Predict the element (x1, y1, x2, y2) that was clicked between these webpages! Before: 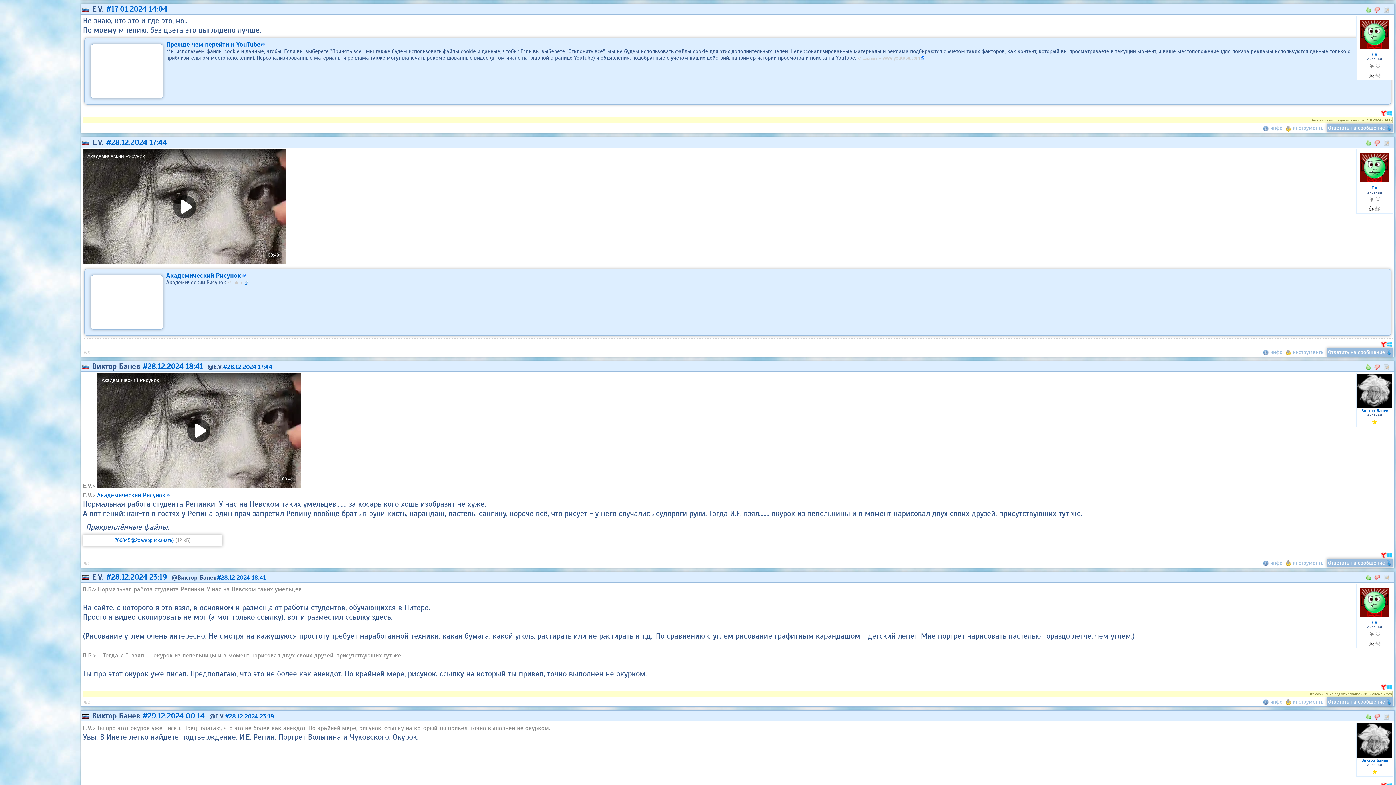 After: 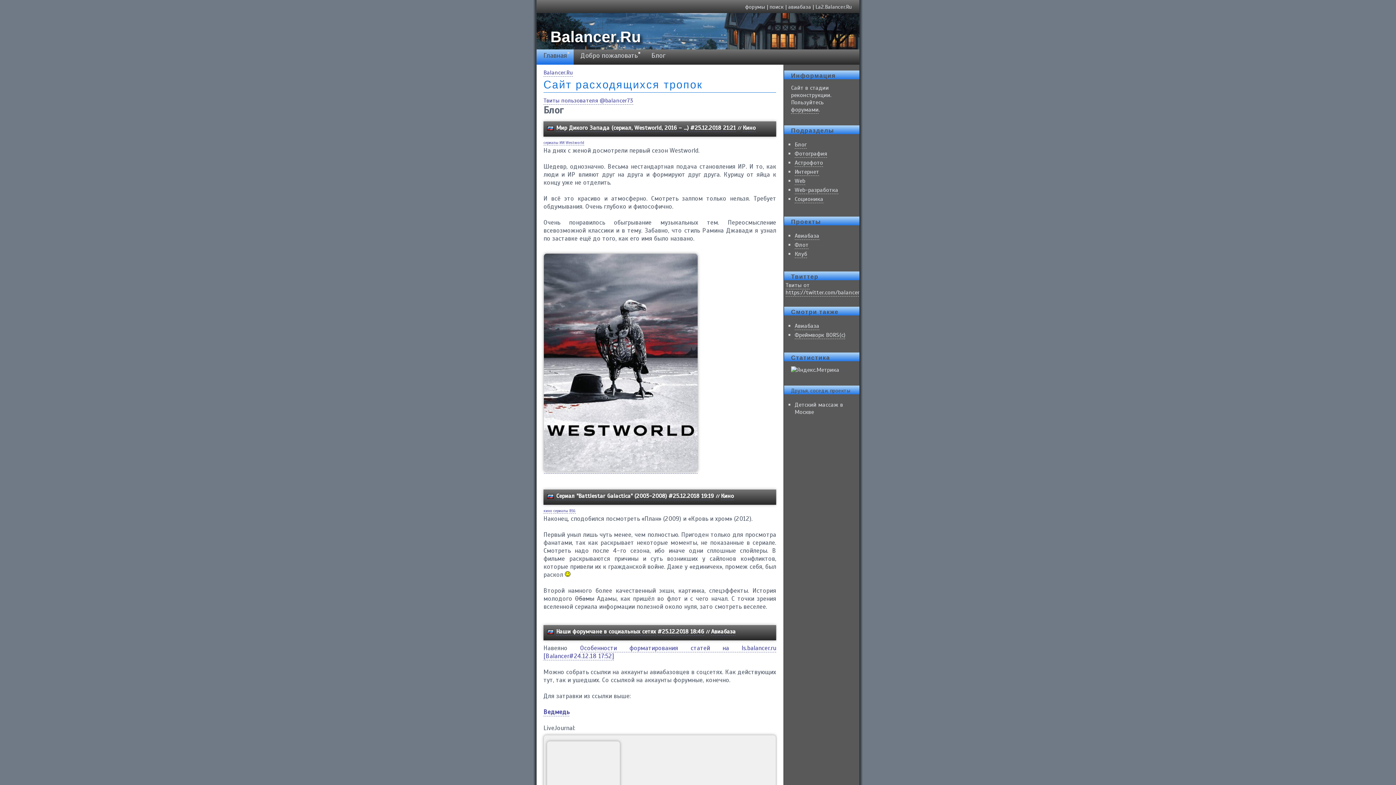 Action: label: ☆★ bbox: (1357, 62, 1393, 69)